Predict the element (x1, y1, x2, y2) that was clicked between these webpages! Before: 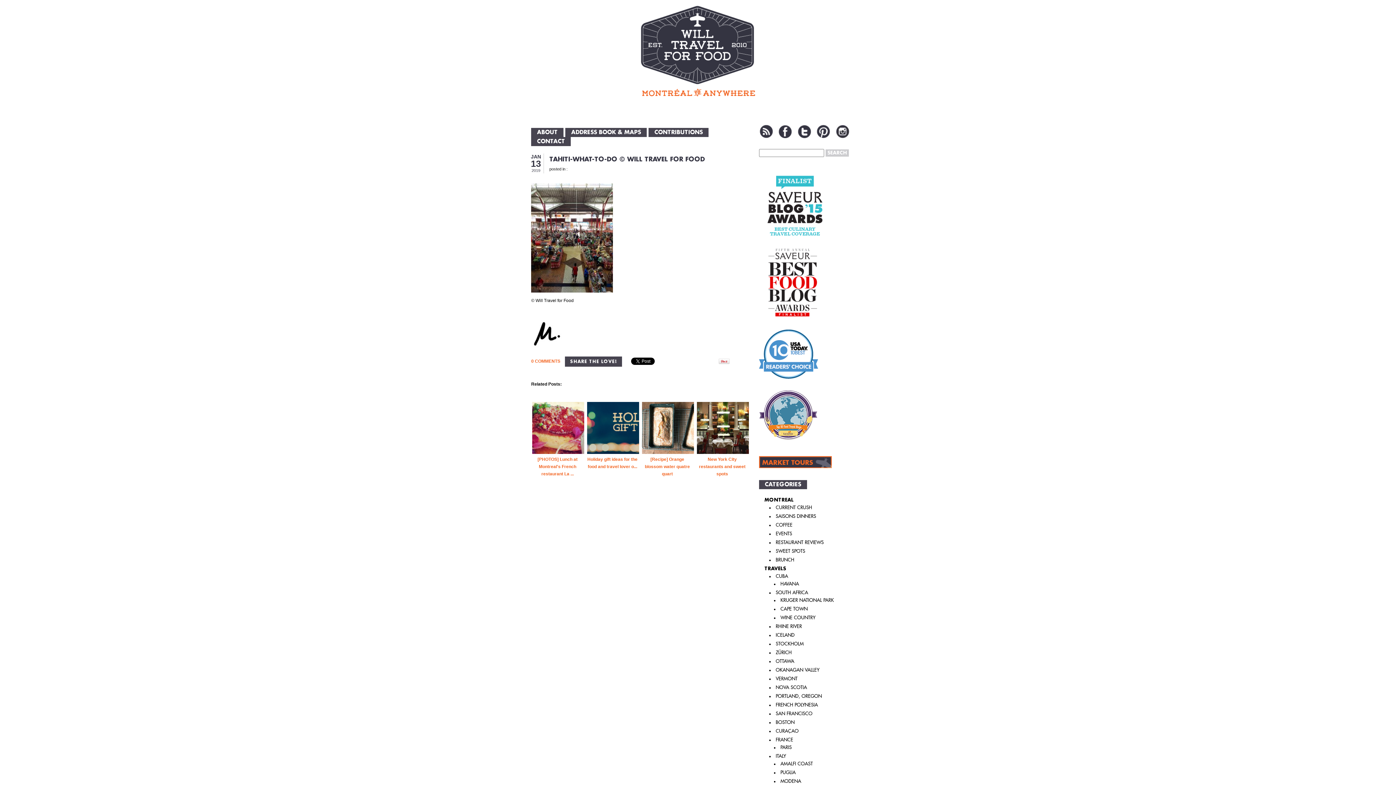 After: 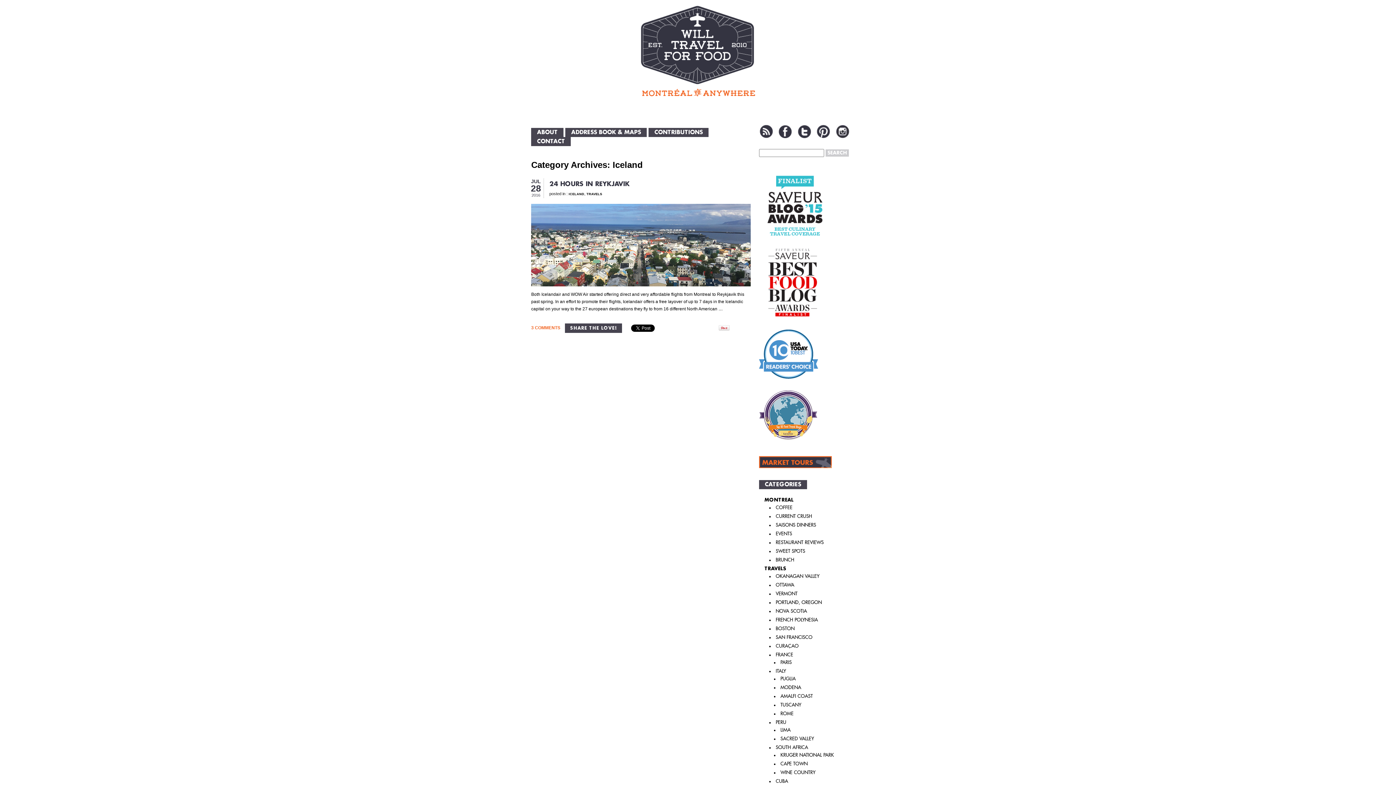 Action: bbox: (775, 633, 794, 637) label: ICELAND